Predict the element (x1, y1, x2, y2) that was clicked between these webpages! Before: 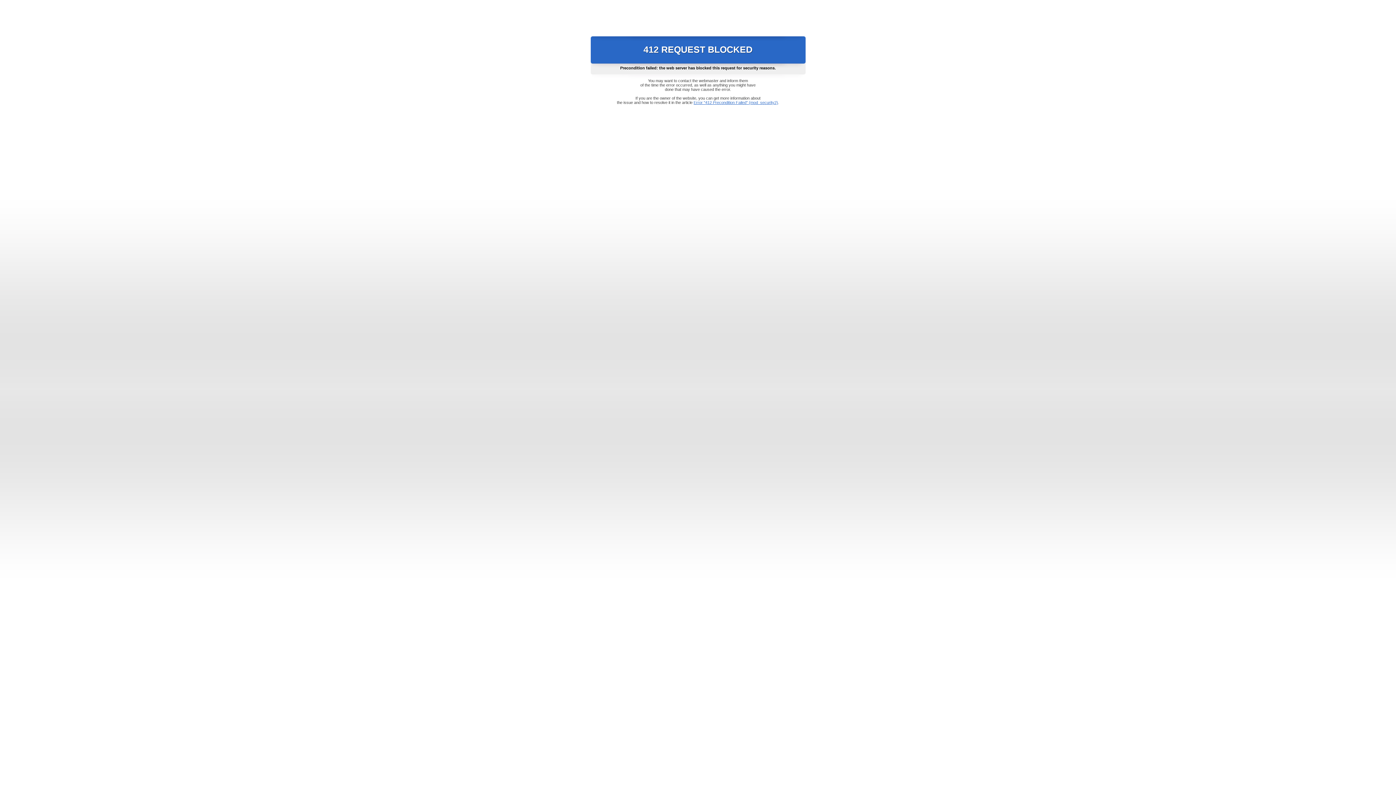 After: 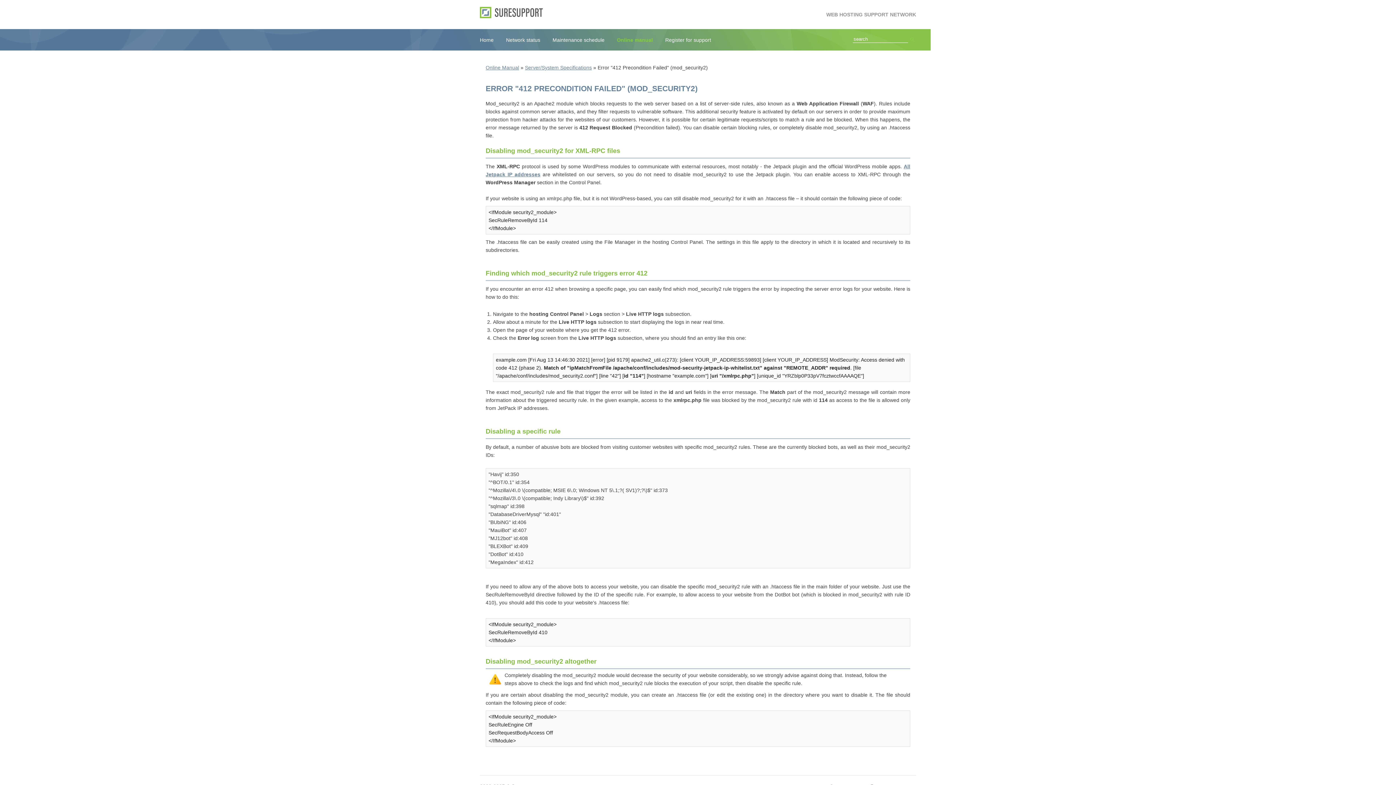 Action: bbox: (693, 100, 778, 104) label: Error "412 Precondition Failed" (mod_security2)